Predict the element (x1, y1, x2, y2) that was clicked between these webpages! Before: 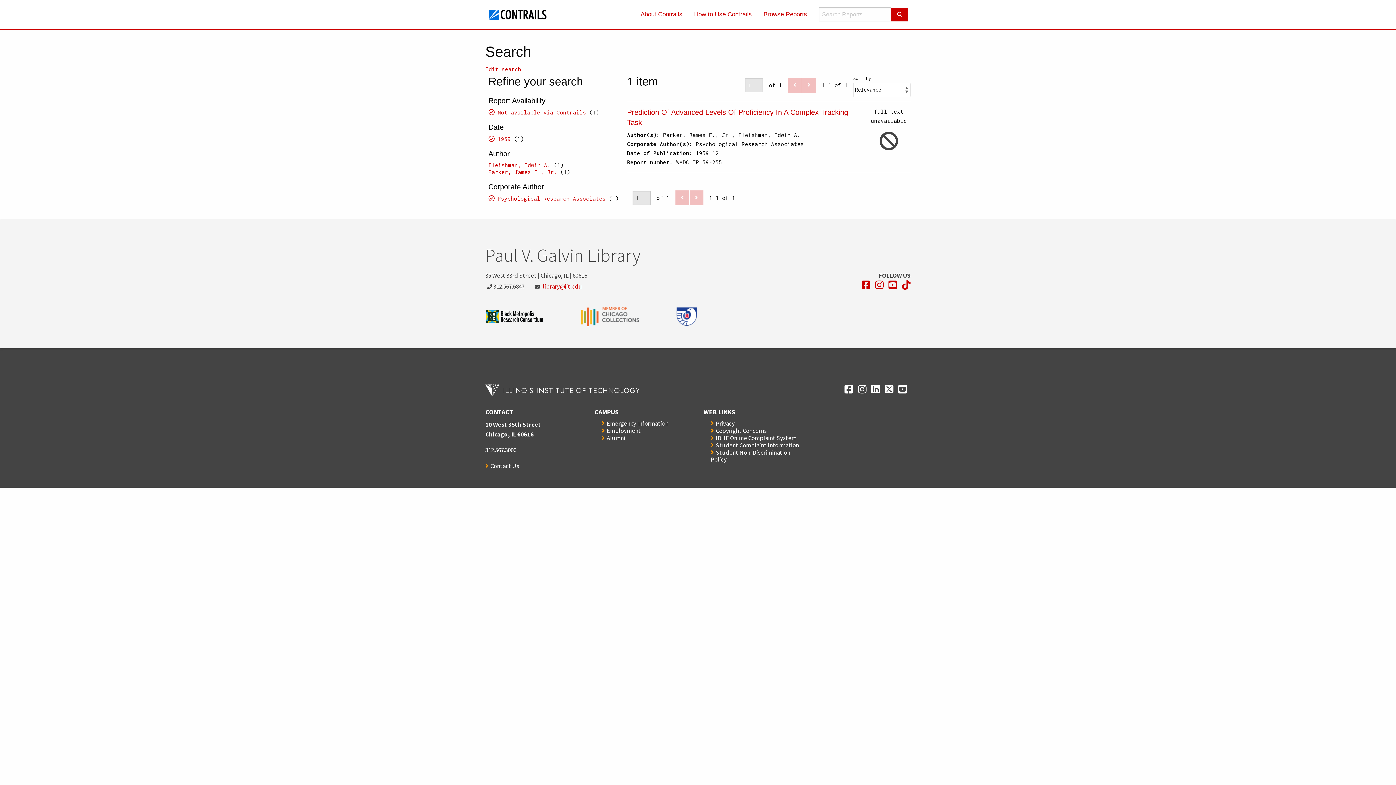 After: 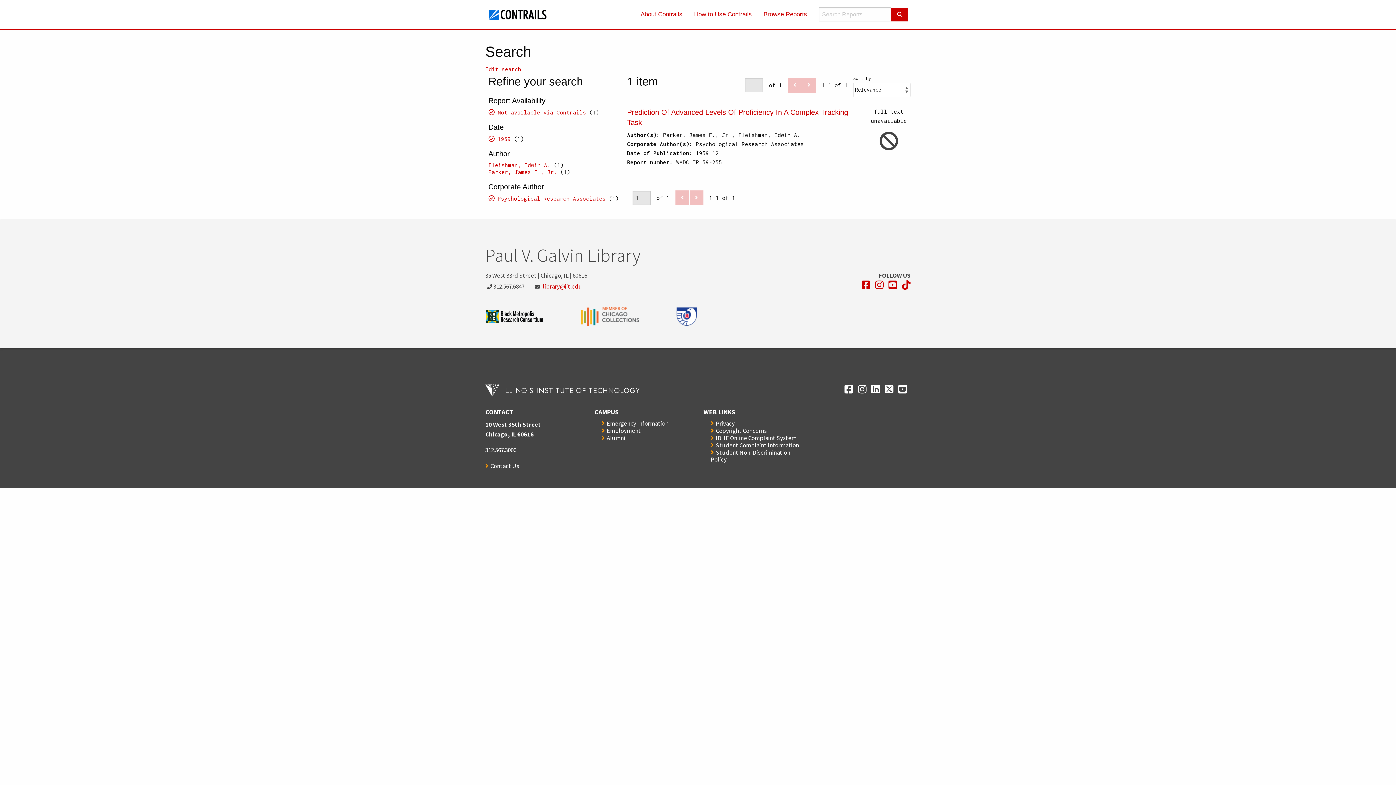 Action: label: Opens in a new window bbox: (898, 384, 907, 394)